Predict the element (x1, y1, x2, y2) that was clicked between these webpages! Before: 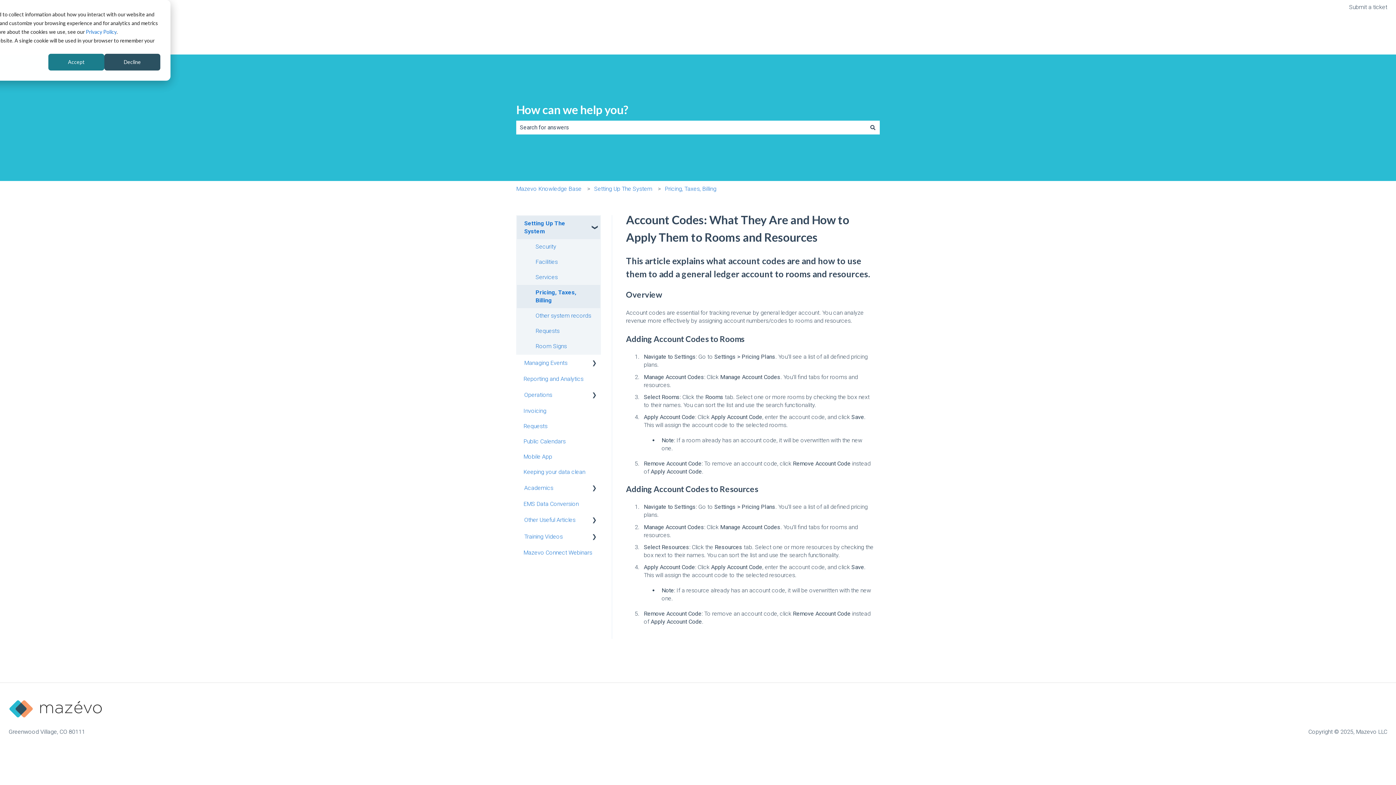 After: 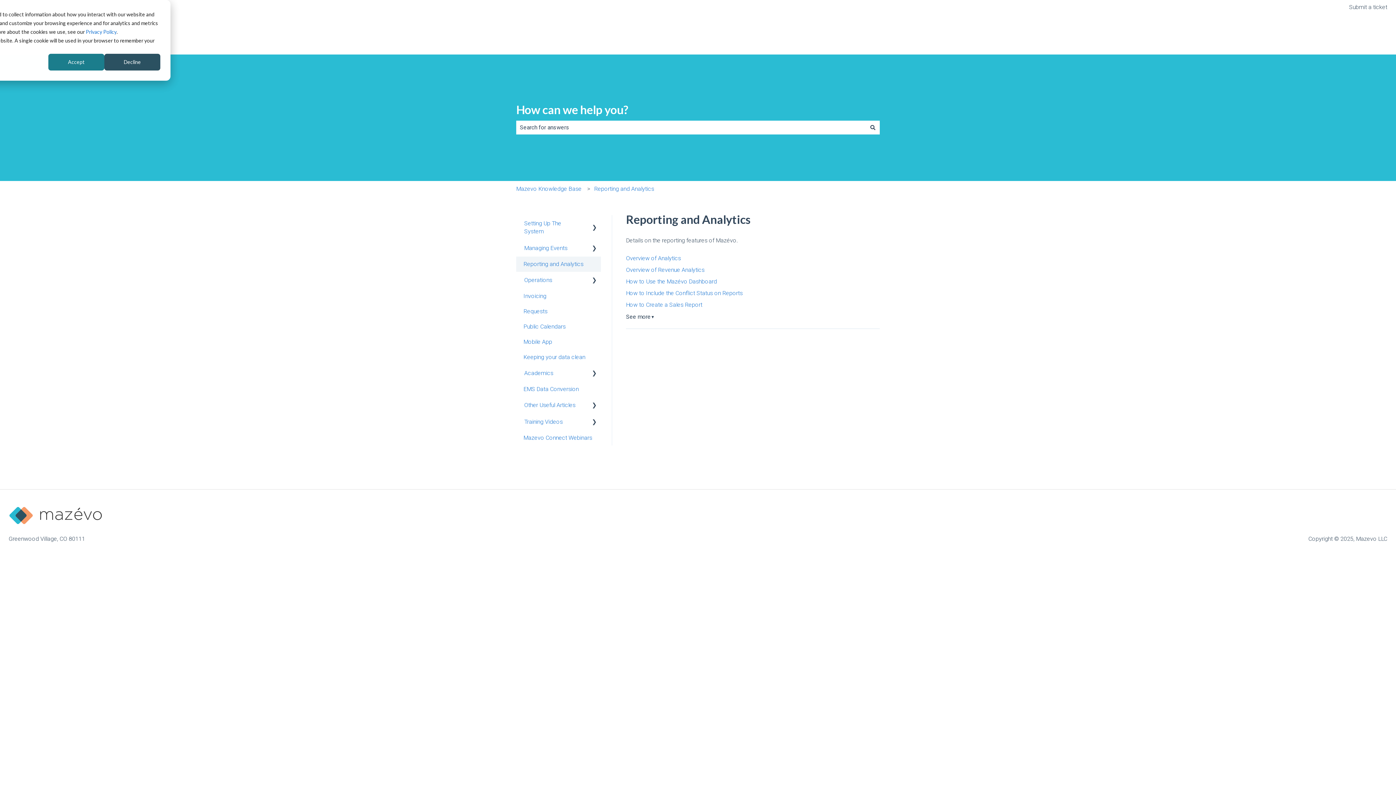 Action: label: Reporting and Analytics bbox: (516, 371, 600, 387)